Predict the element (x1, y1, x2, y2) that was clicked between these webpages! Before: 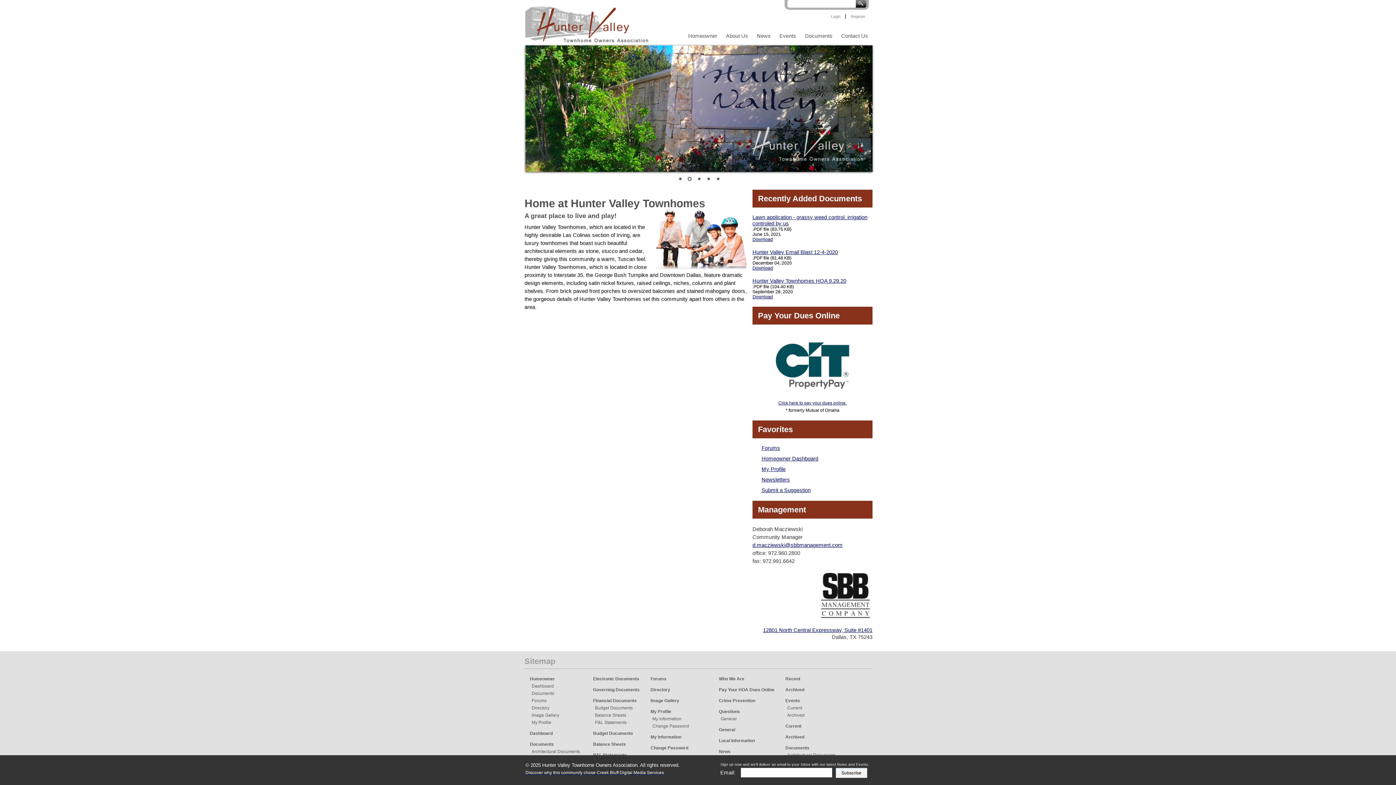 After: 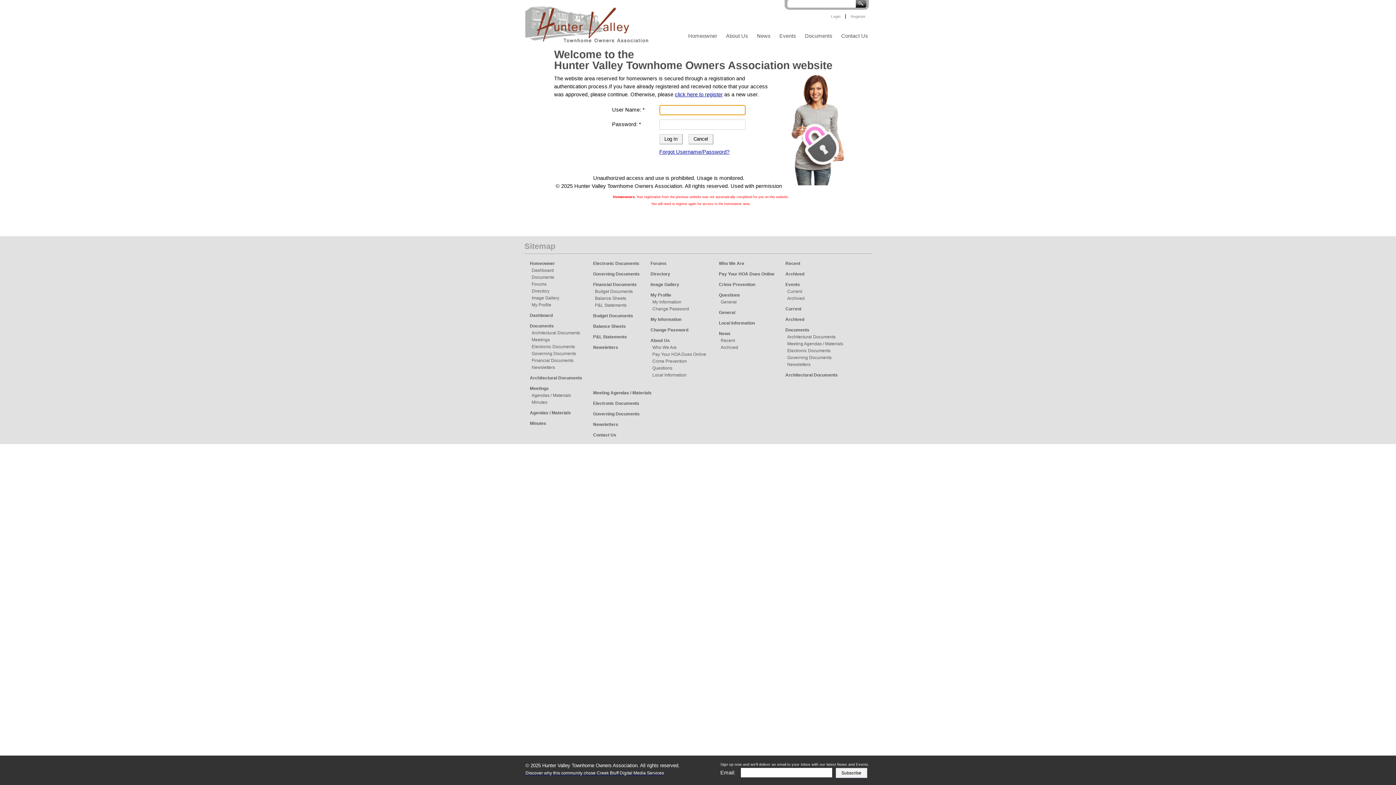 Action: bbox: (650, 745, 688, 750) label: Change Password